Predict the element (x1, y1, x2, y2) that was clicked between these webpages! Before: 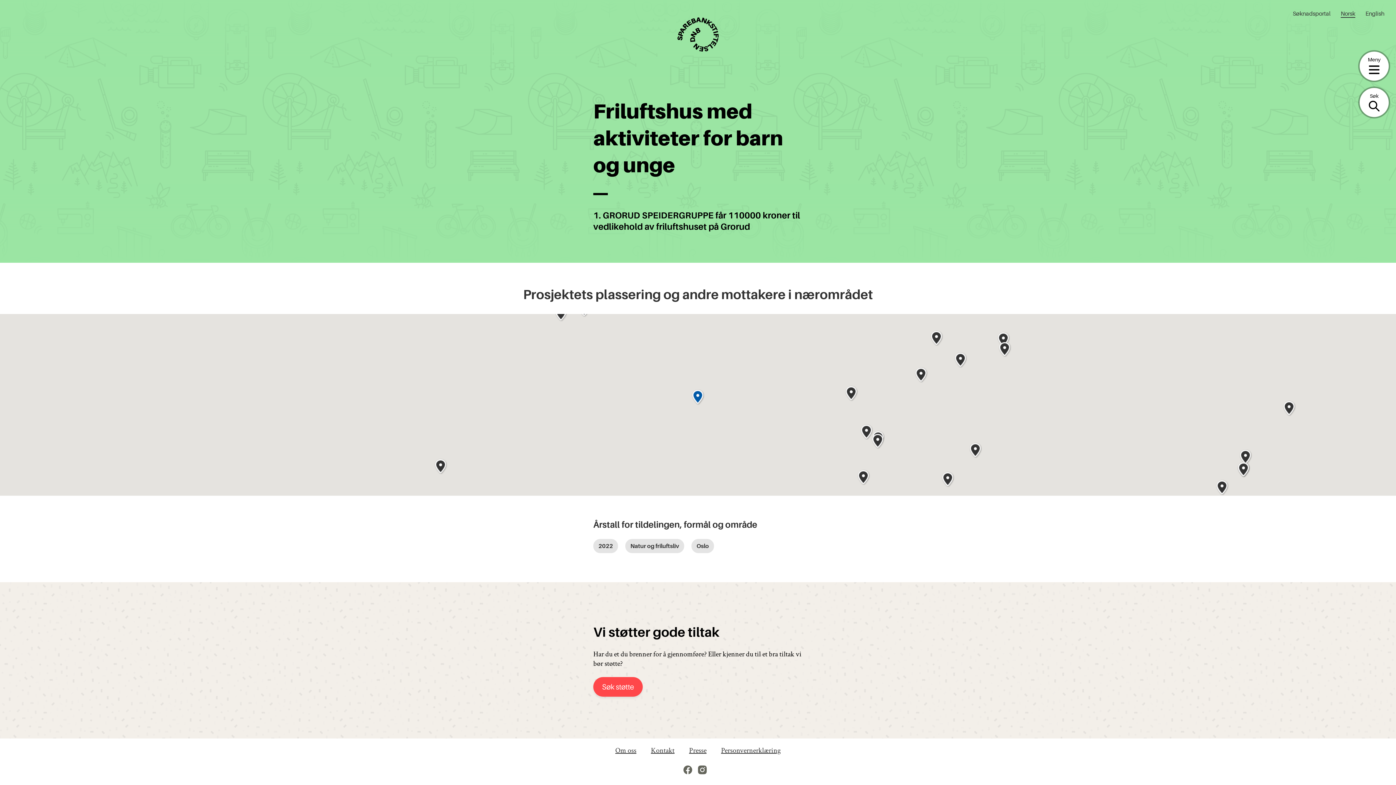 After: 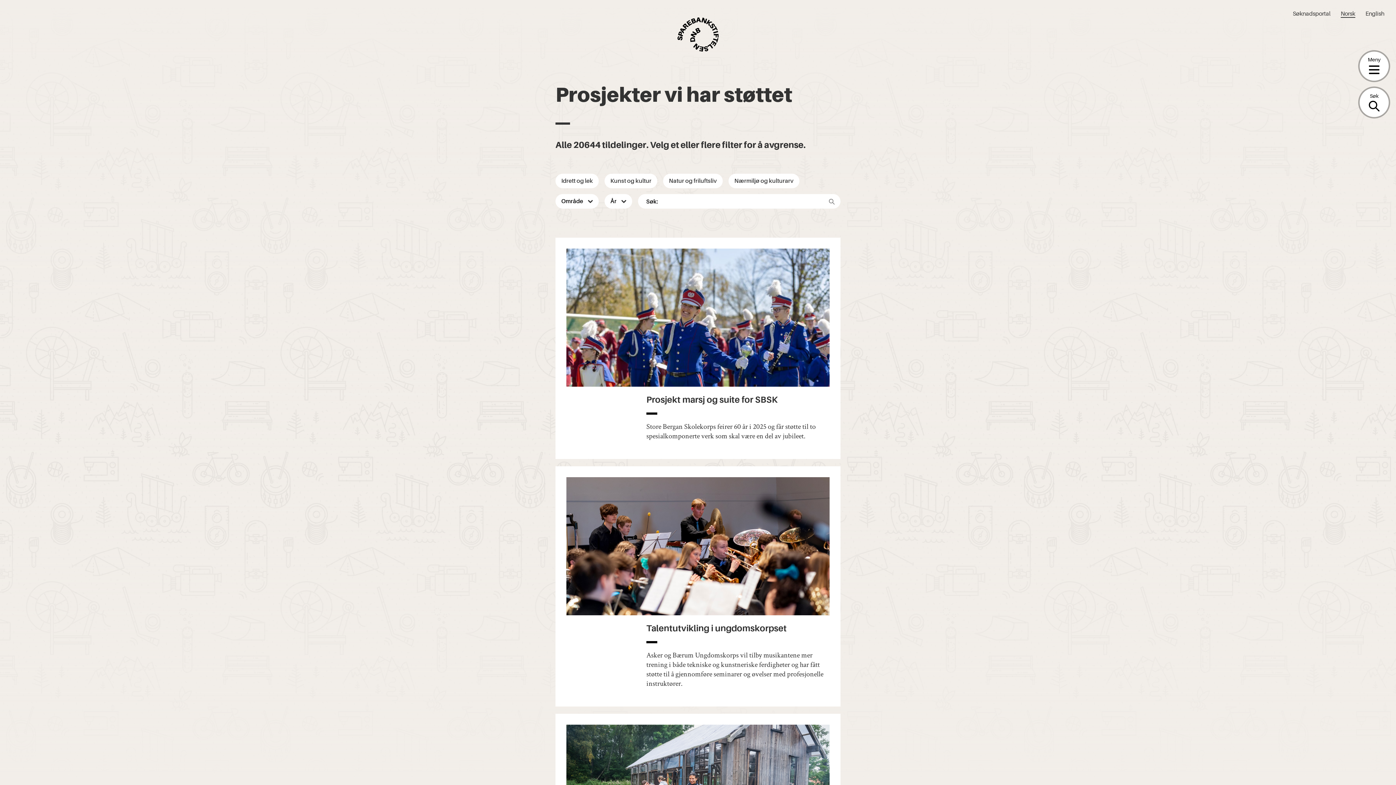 Action: bbox: (625, 539, 684, 553) label: Natur og friluftsliv